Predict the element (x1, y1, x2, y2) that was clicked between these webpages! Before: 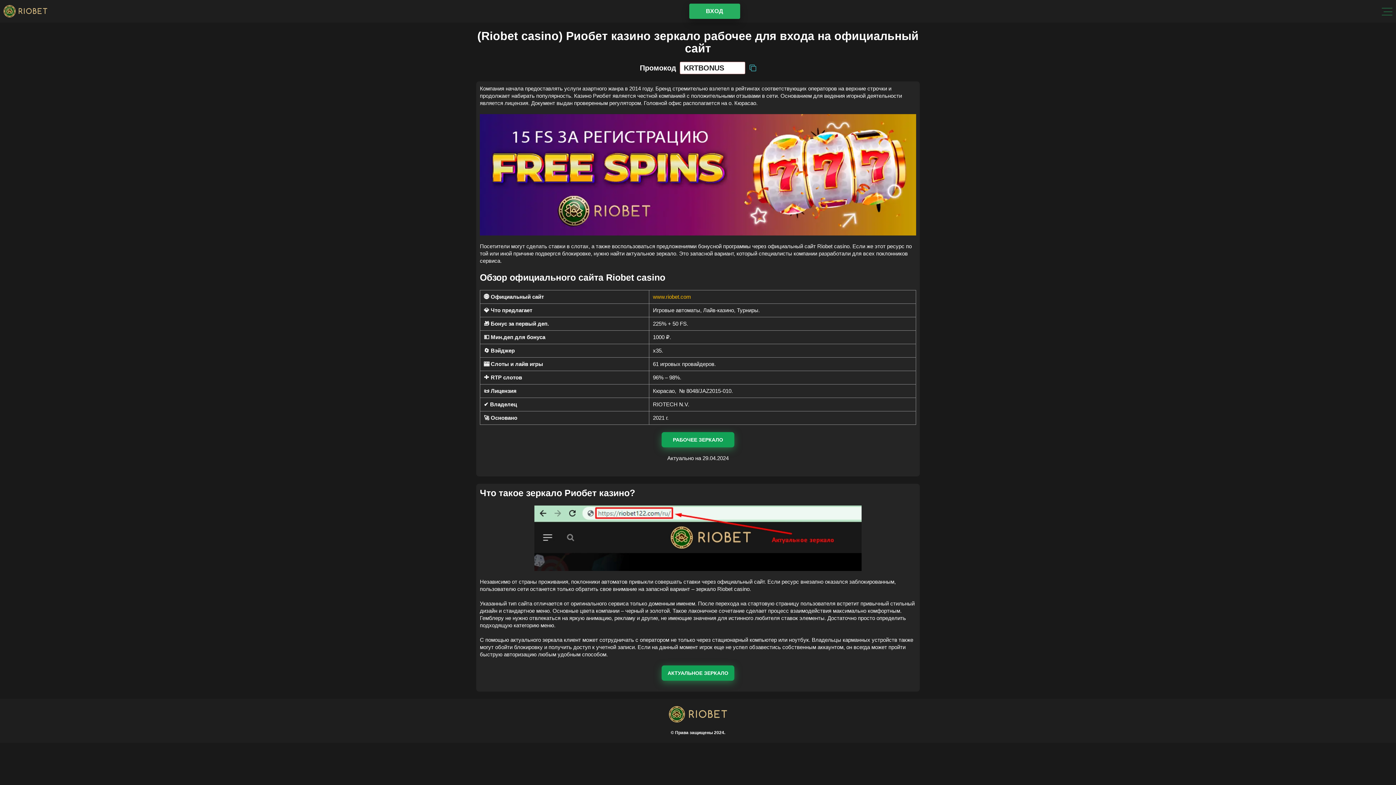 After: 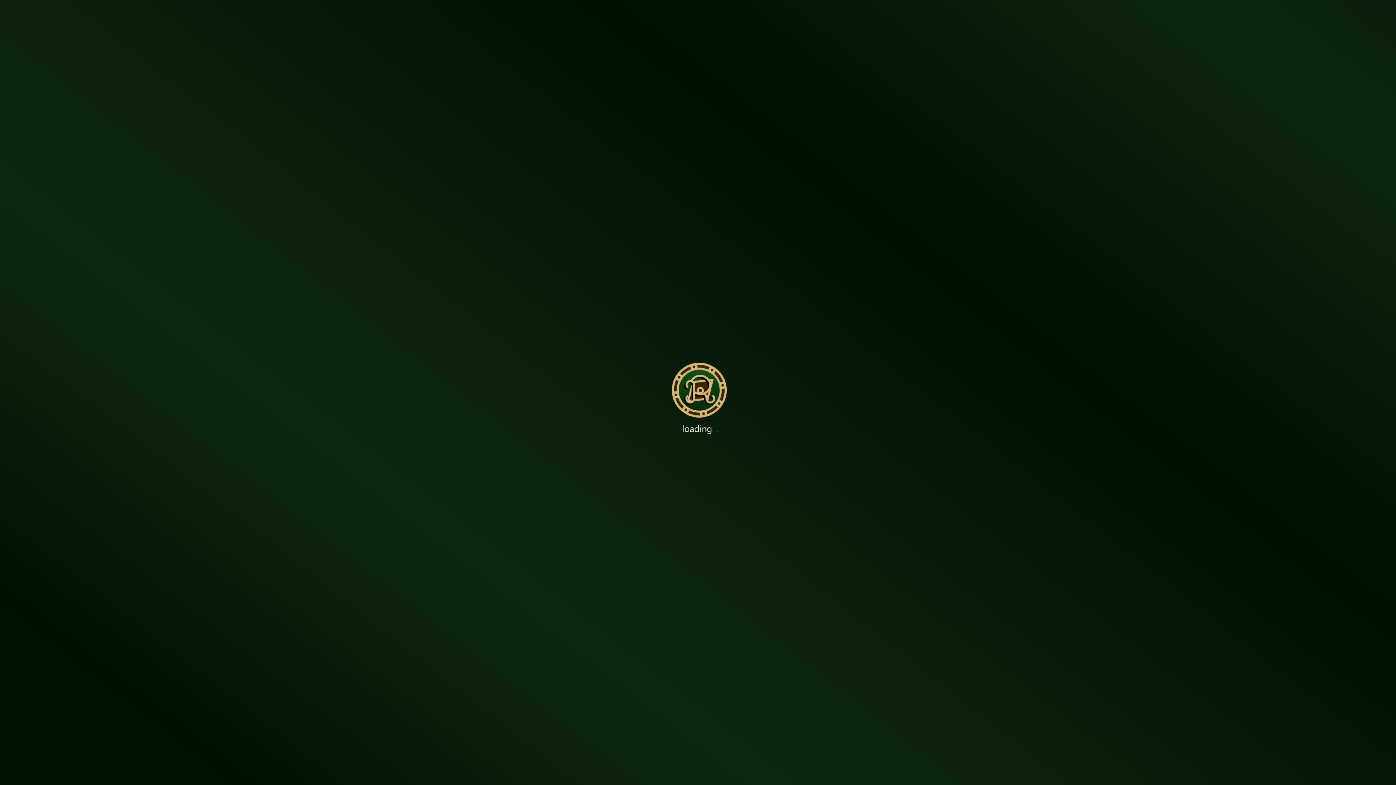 Action: label: РАБОЧЕЕ ЗЕРКАЛО bbox: (661, 432, 734, 447)